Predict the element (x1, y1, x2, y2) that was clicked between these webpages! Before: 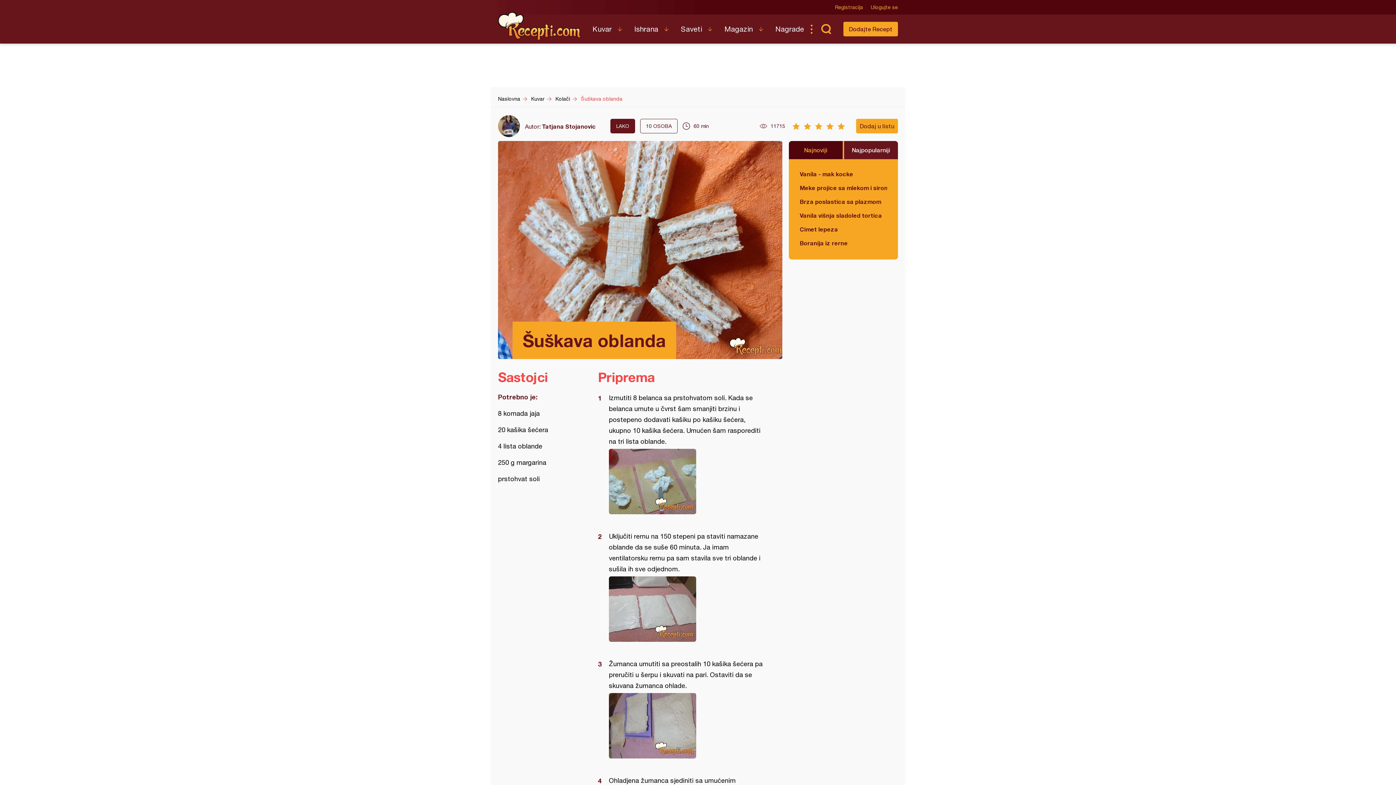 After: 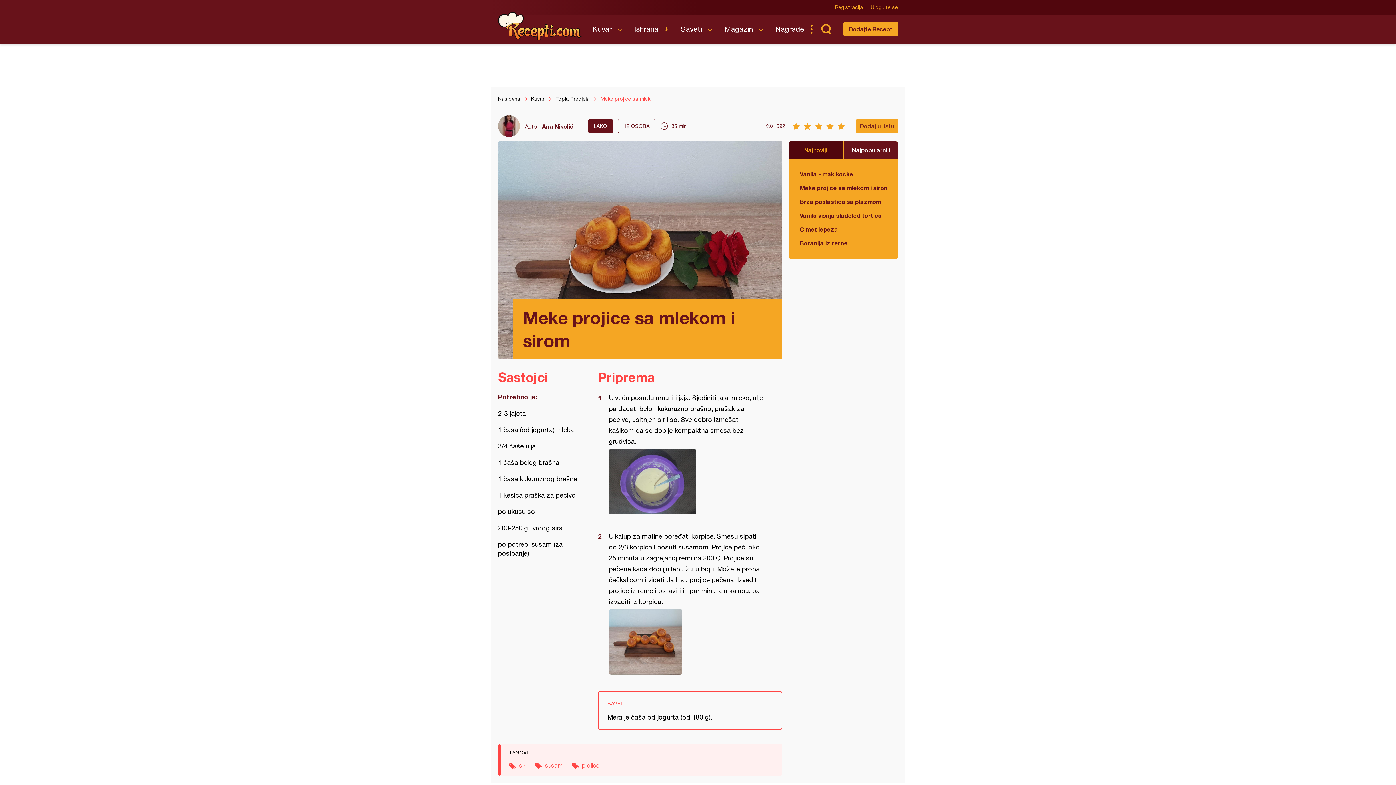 Action: bbox: (800, 184, 887, 192) label: Meke projice sa mlekom i sirom